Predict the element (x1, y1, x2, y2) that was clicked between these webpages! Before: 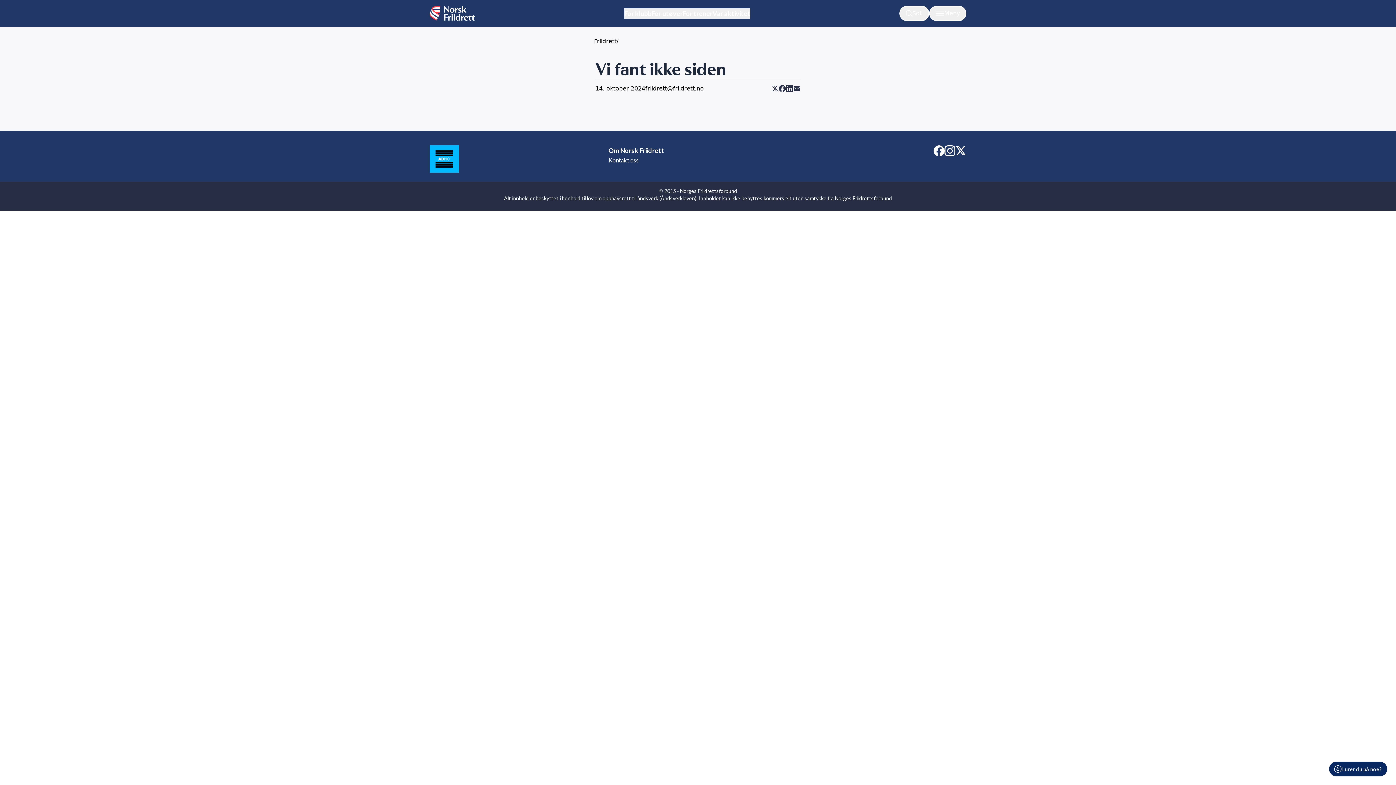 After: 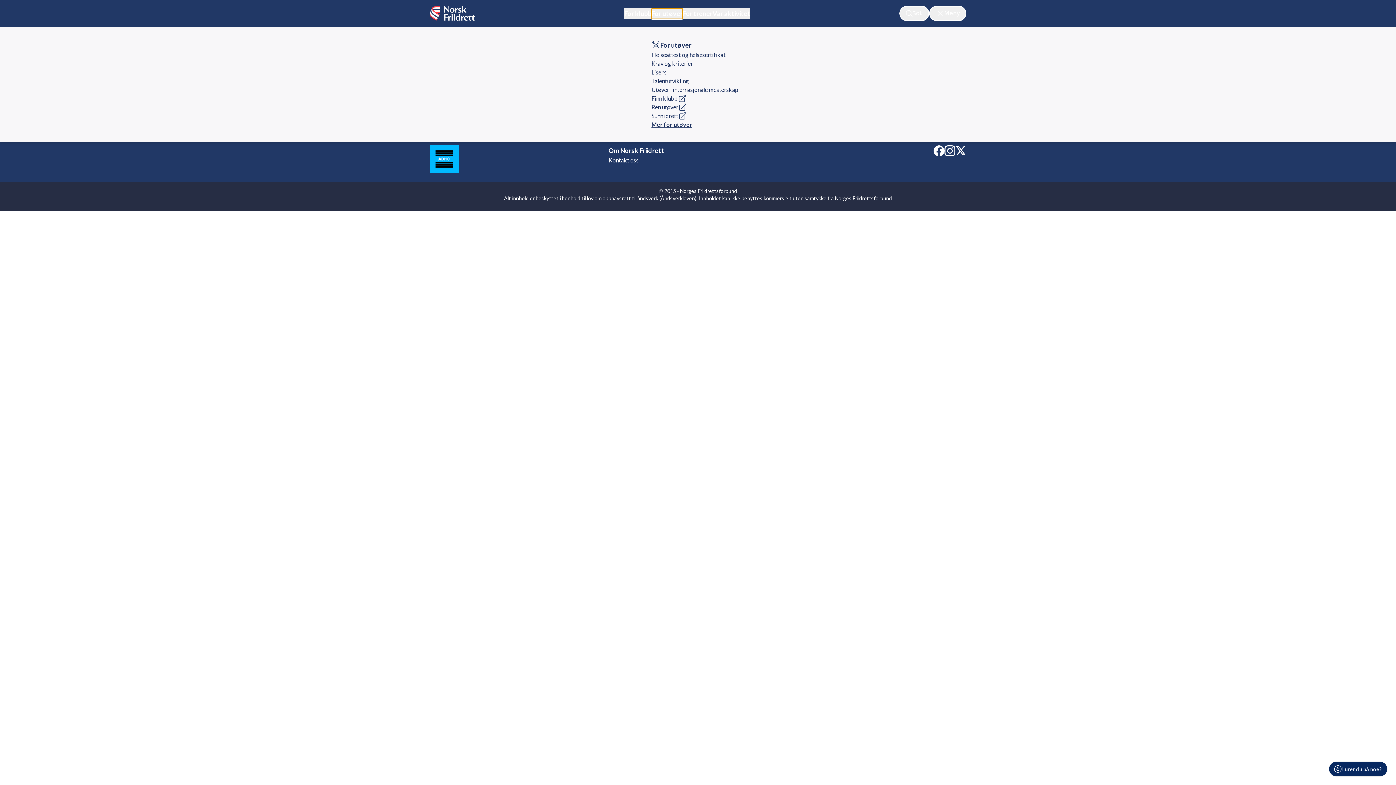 Action: label: For utøver bbox: (651, 8, 682, 18)